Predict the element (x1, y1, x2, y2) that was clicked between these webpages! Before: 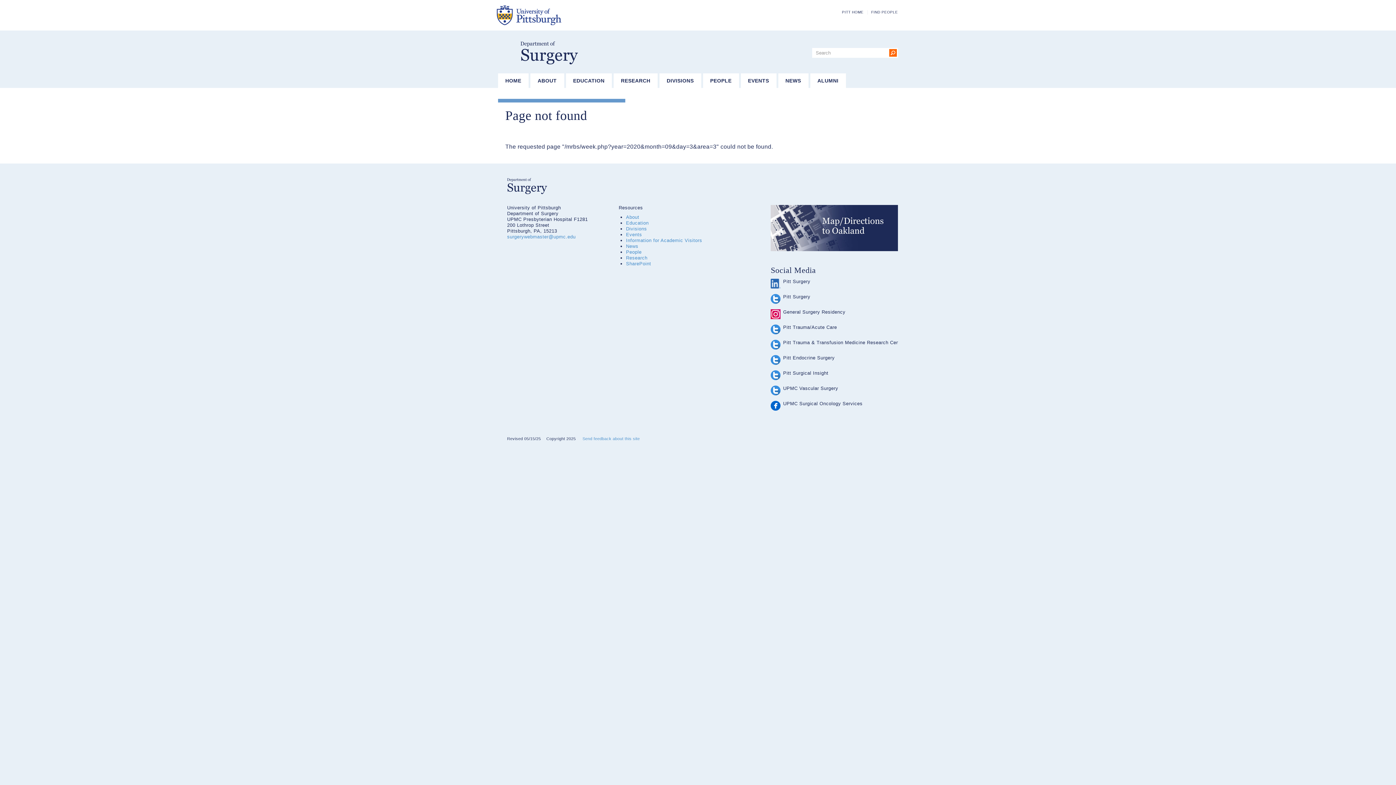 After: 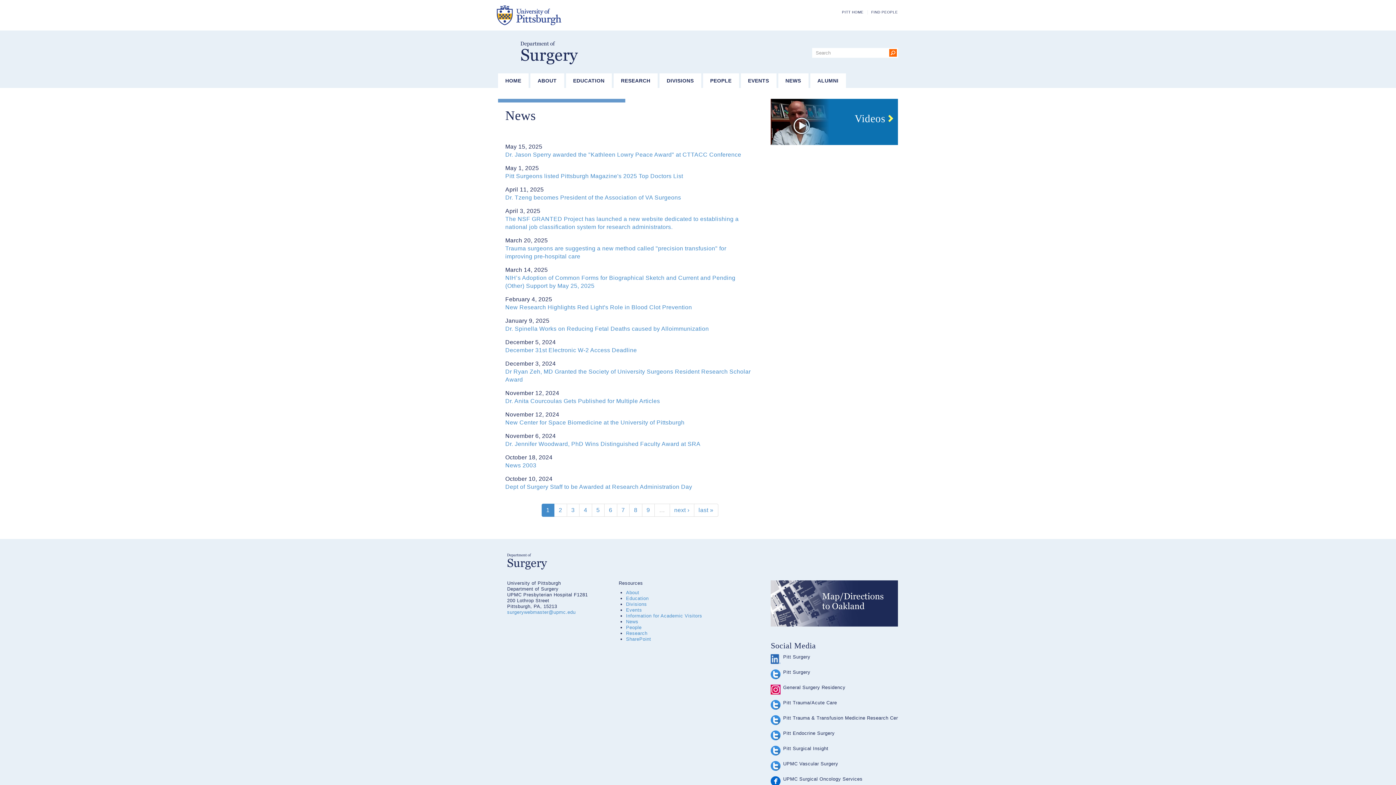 Action: label: NEWS bbox: (778, 73, 808, 88)